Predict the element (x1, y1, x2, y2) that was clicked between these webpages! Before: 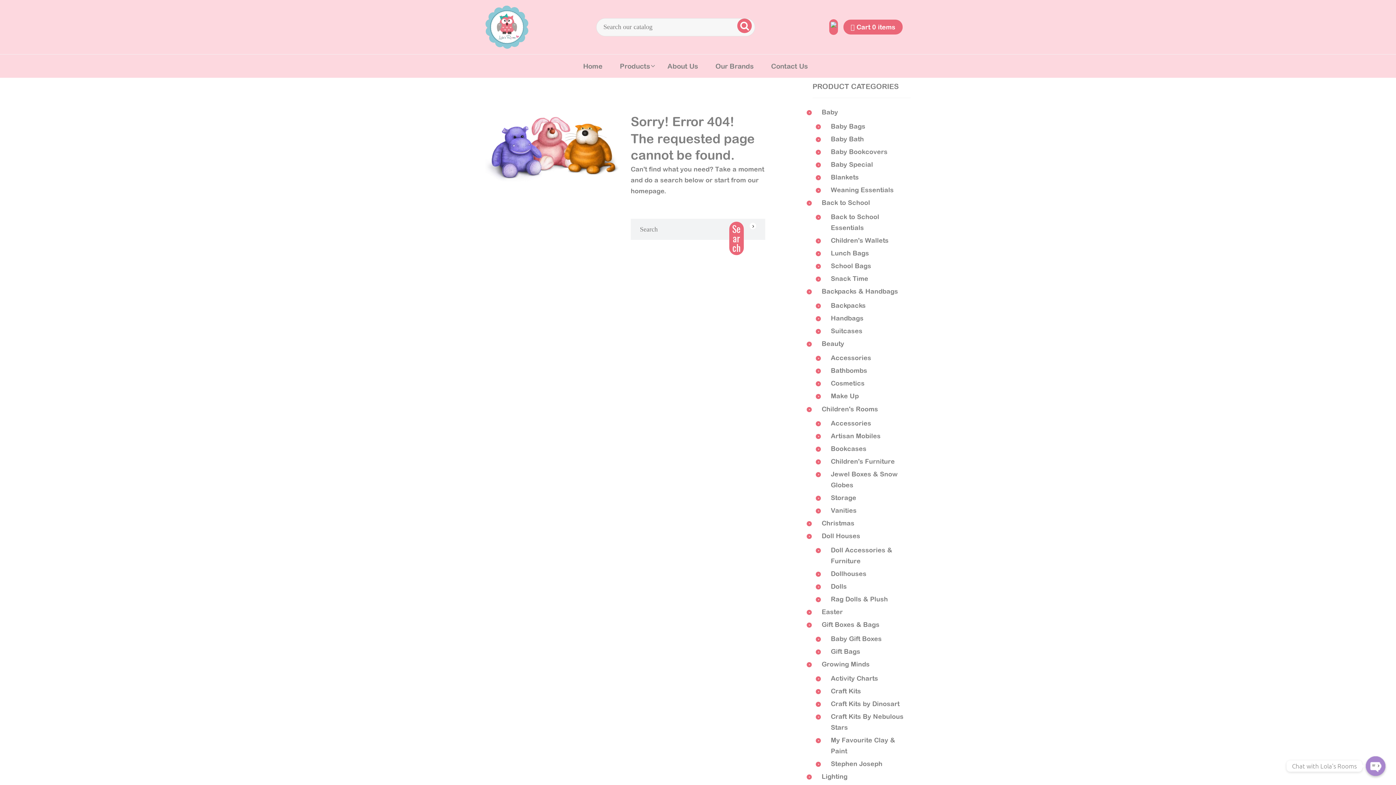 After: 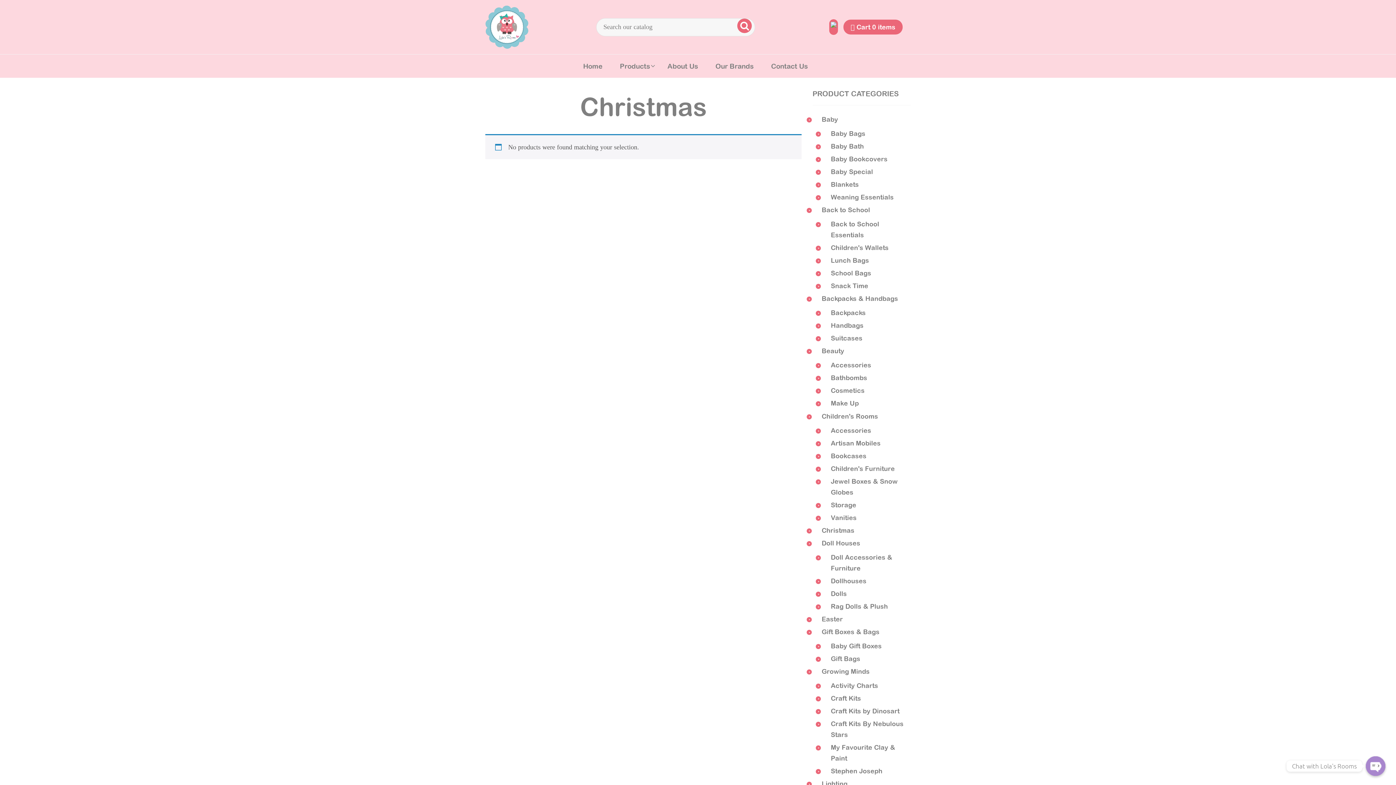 Action: bbox: (821, 519, 854, 527) label: Christmas